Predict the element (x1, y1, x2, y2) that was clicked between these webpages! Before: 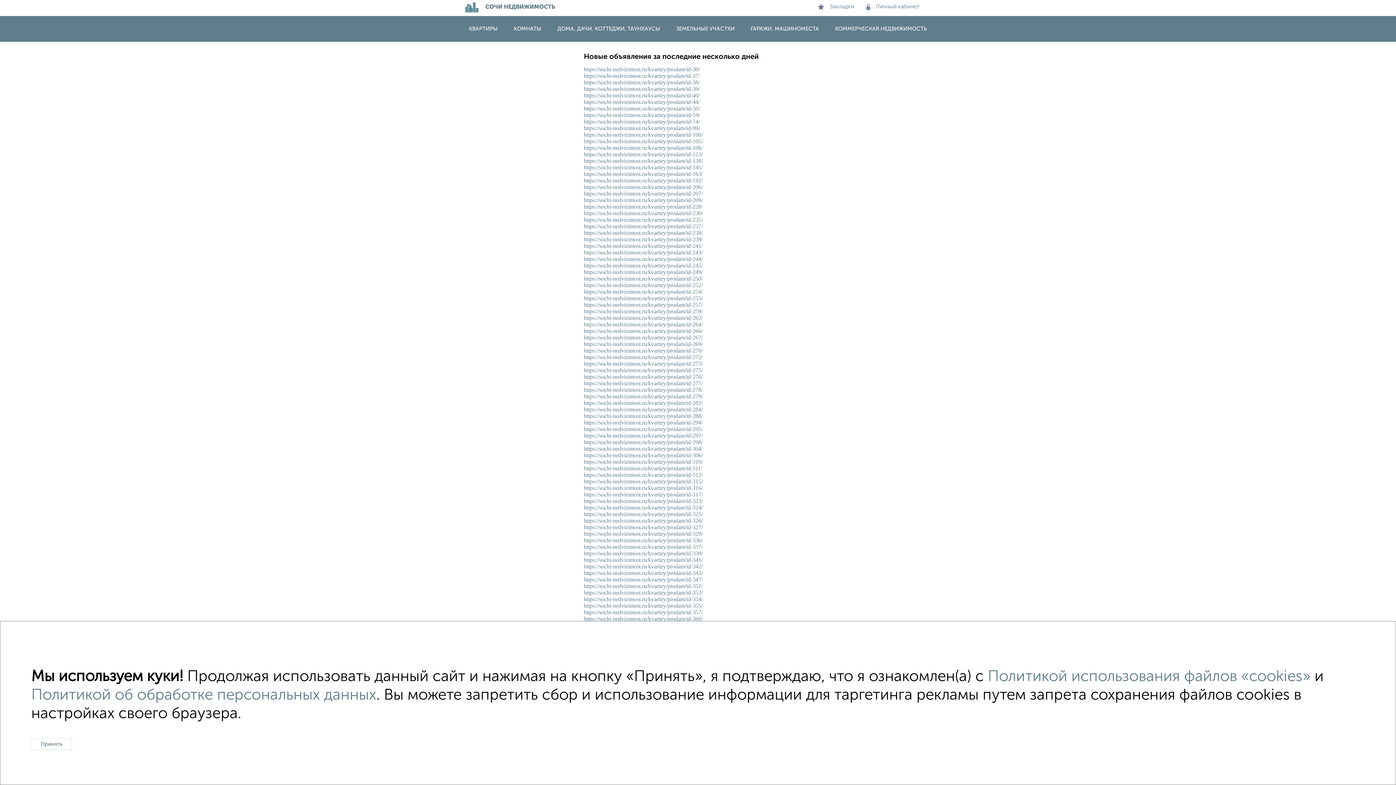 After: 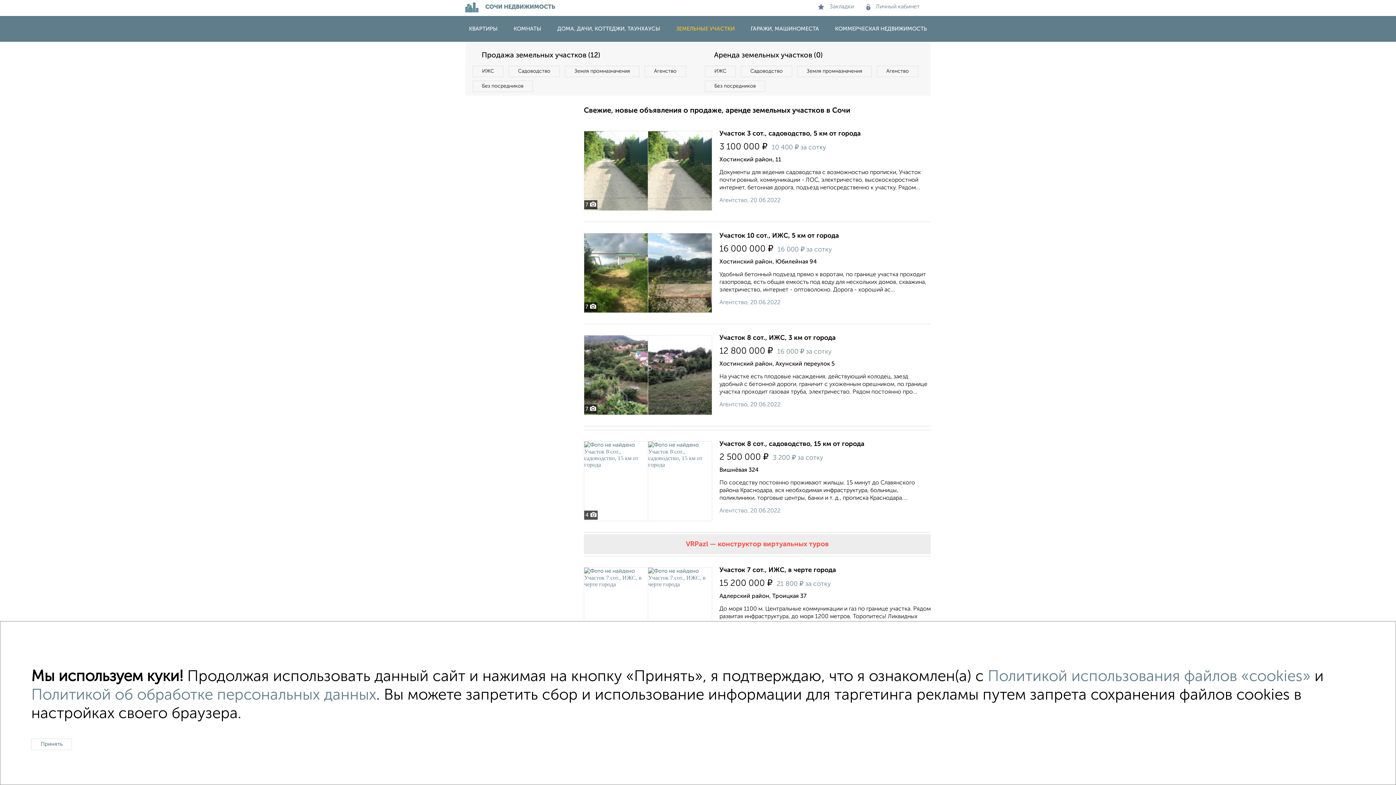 Action: label: ЗЕМЕЛЬНЫЕ УЧАСТКИ bbox: (669, 26, 742, 31)